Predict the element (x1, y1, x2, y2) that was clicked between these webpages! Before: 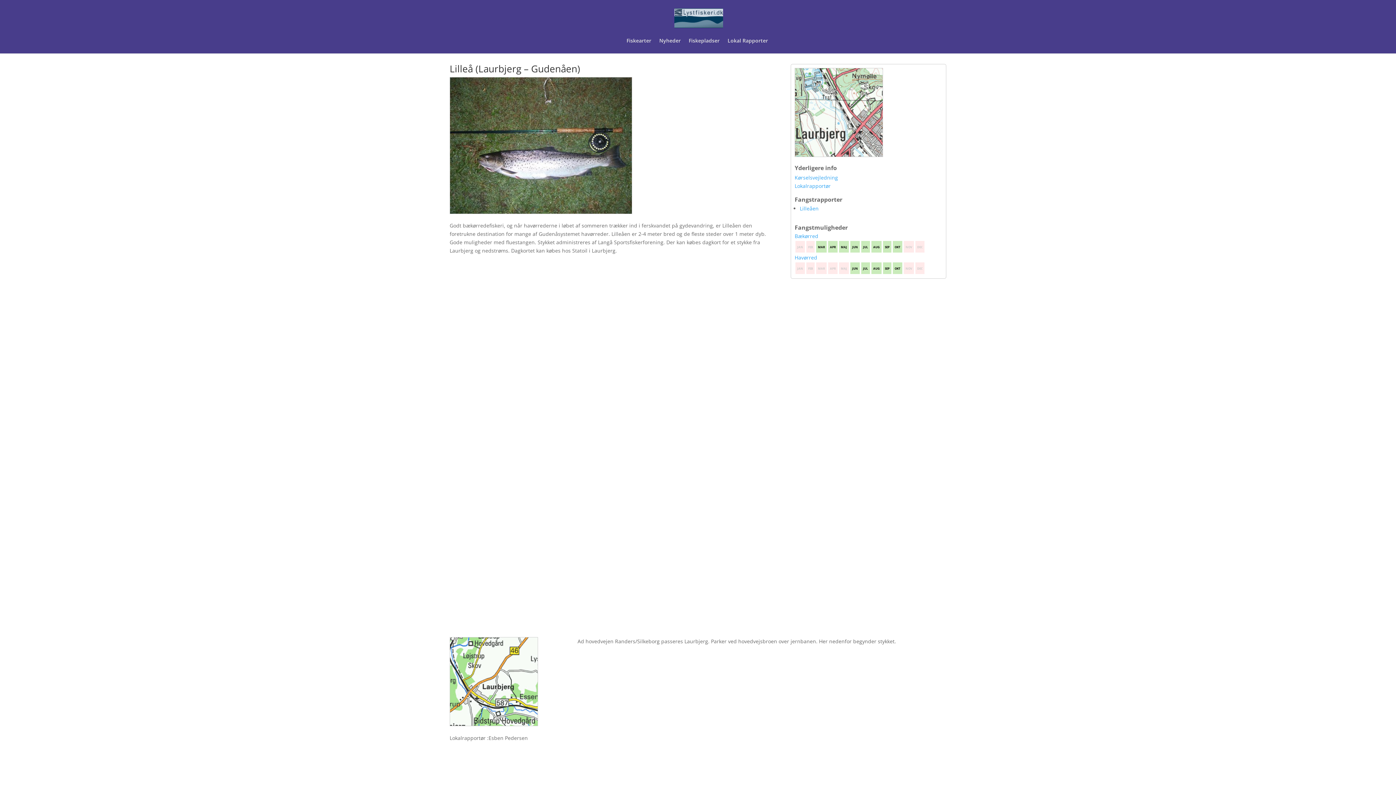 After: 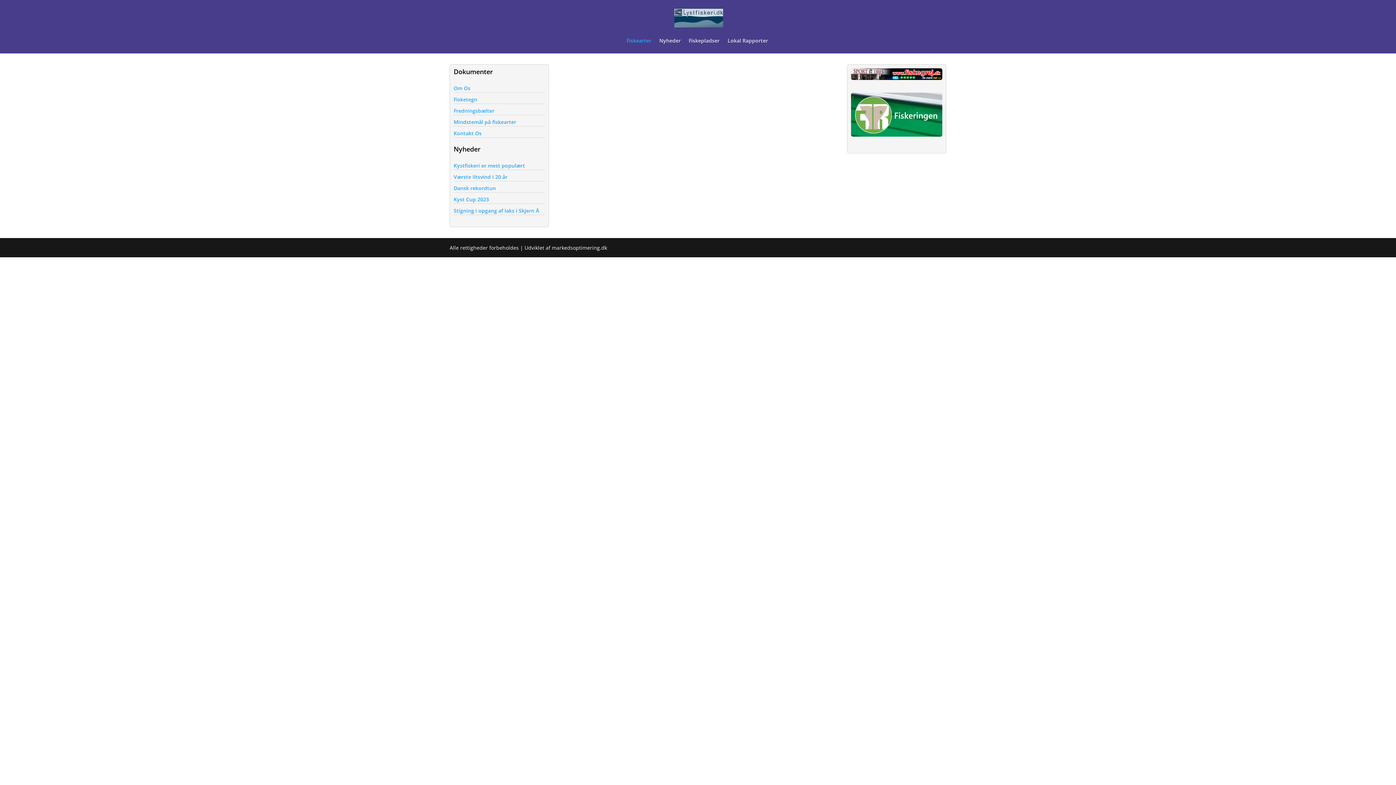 Action: label: Fiskearter bbox: (626, 38, 651, 53)